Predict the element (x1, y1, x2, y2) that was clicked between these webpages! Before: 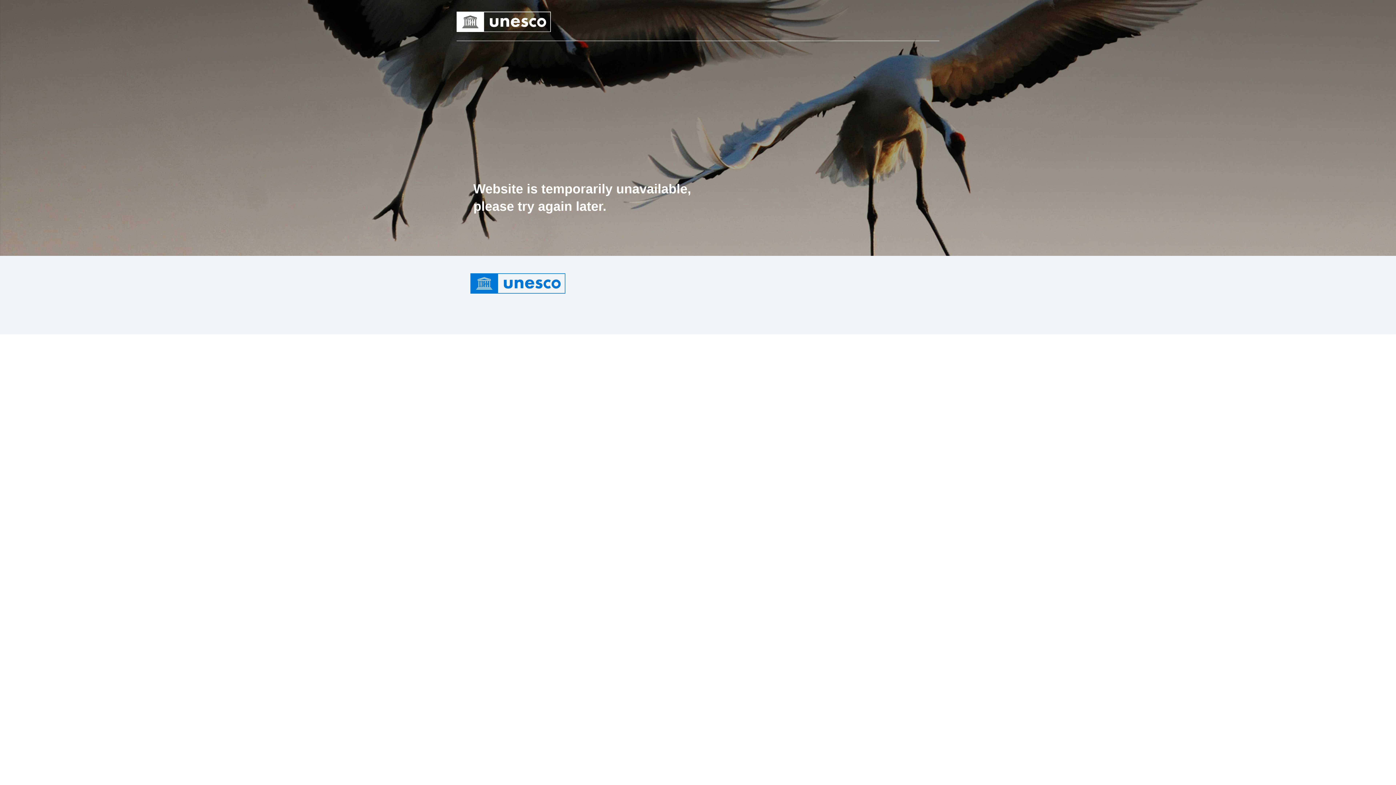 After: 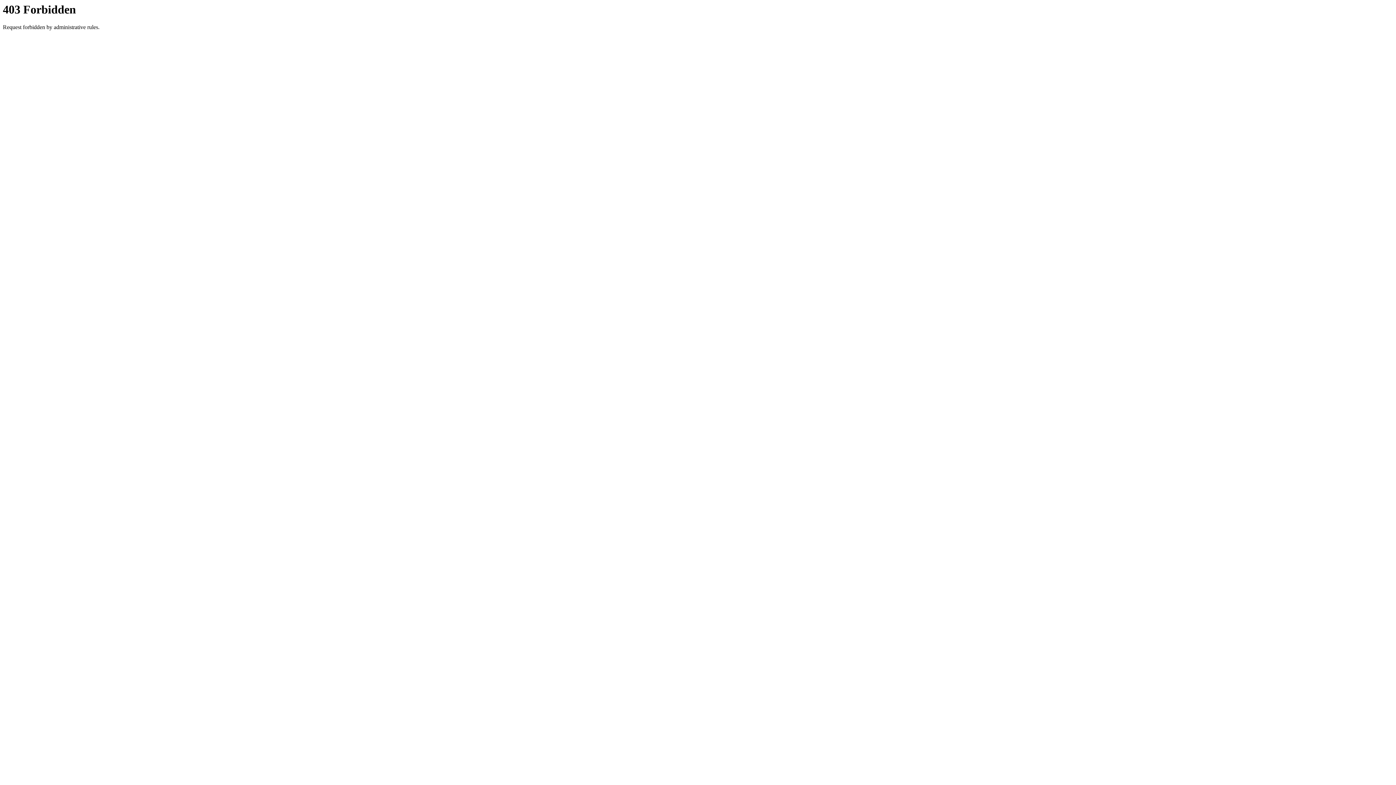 Action: bbox: (456, 18, 551, 24)